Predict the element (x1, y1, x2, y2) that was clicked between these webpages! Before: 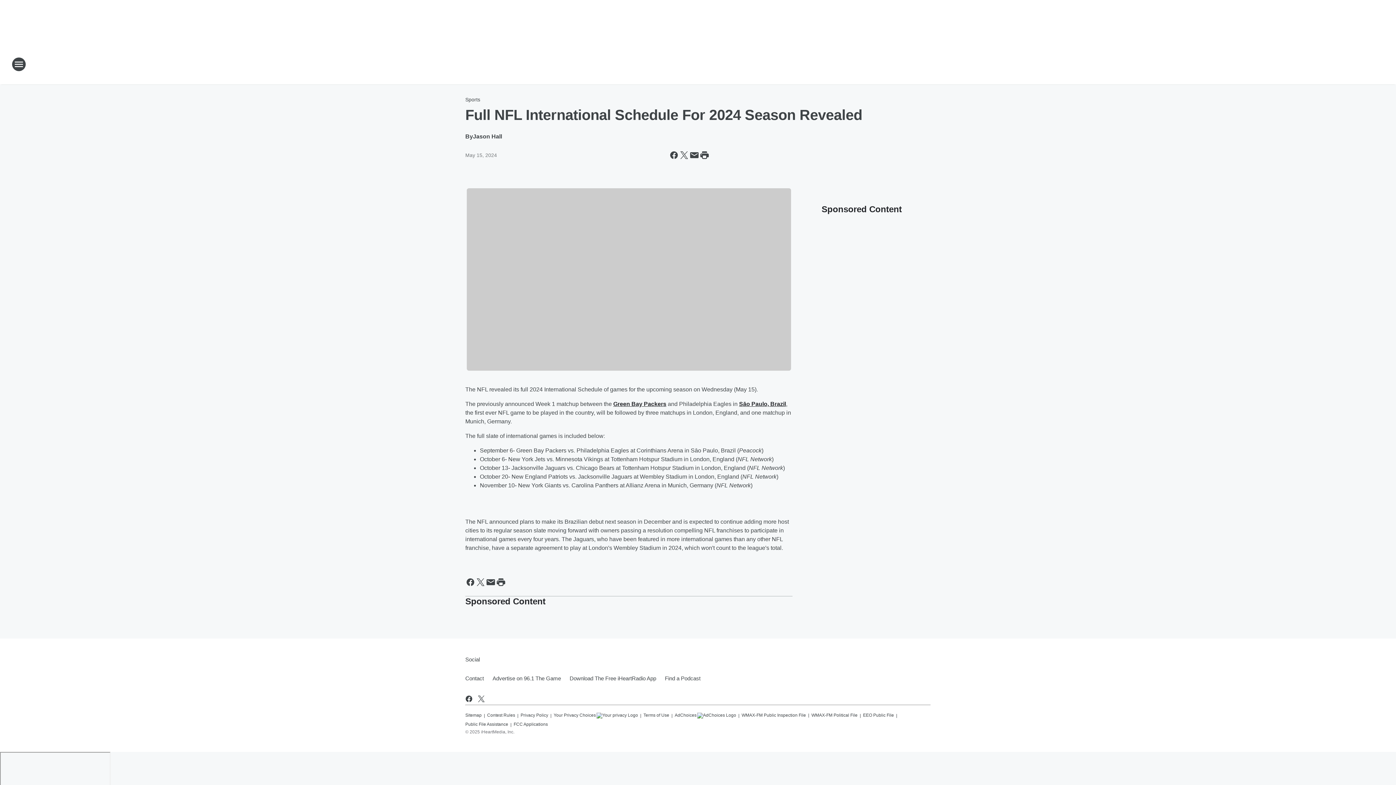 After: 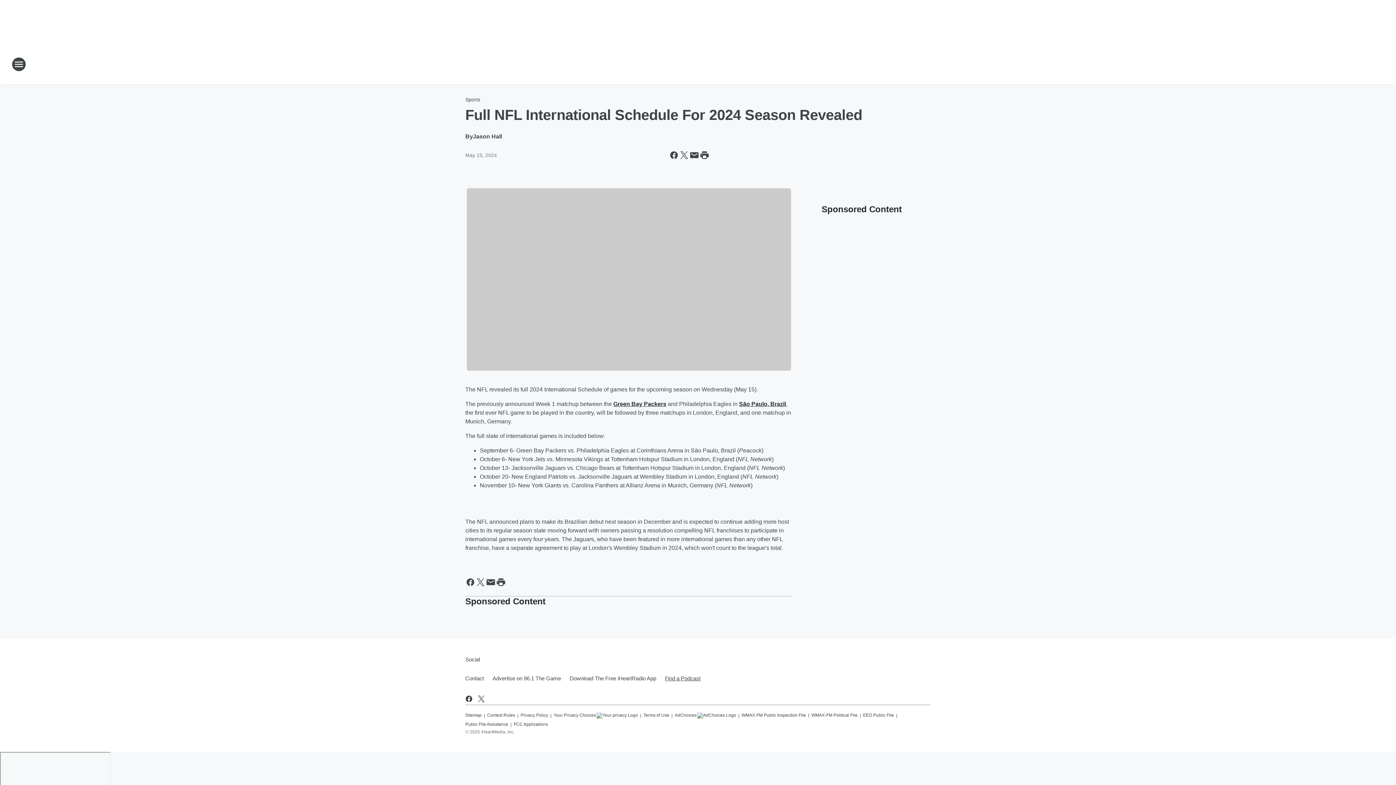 Action: bbox: (660, 669, 700, 688) label: Find a Podcast